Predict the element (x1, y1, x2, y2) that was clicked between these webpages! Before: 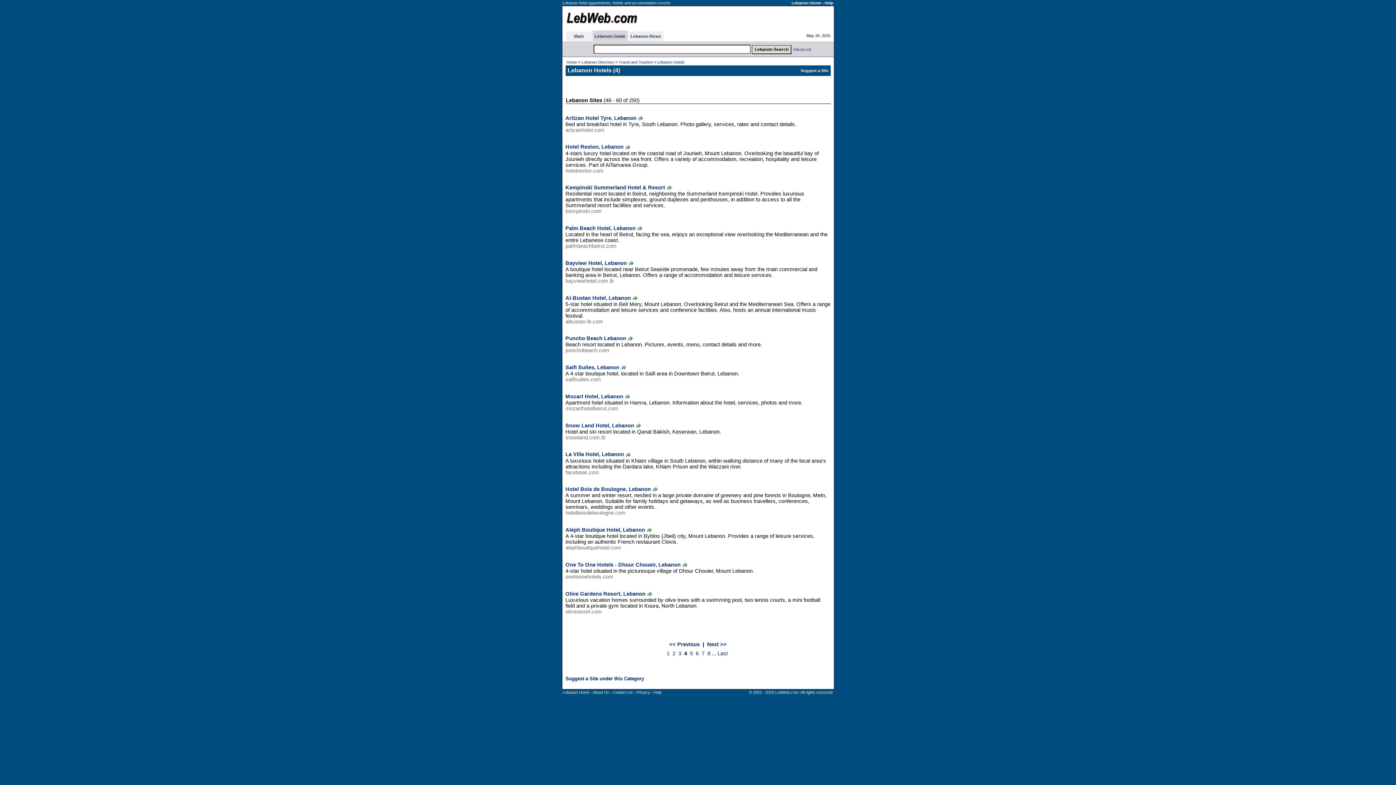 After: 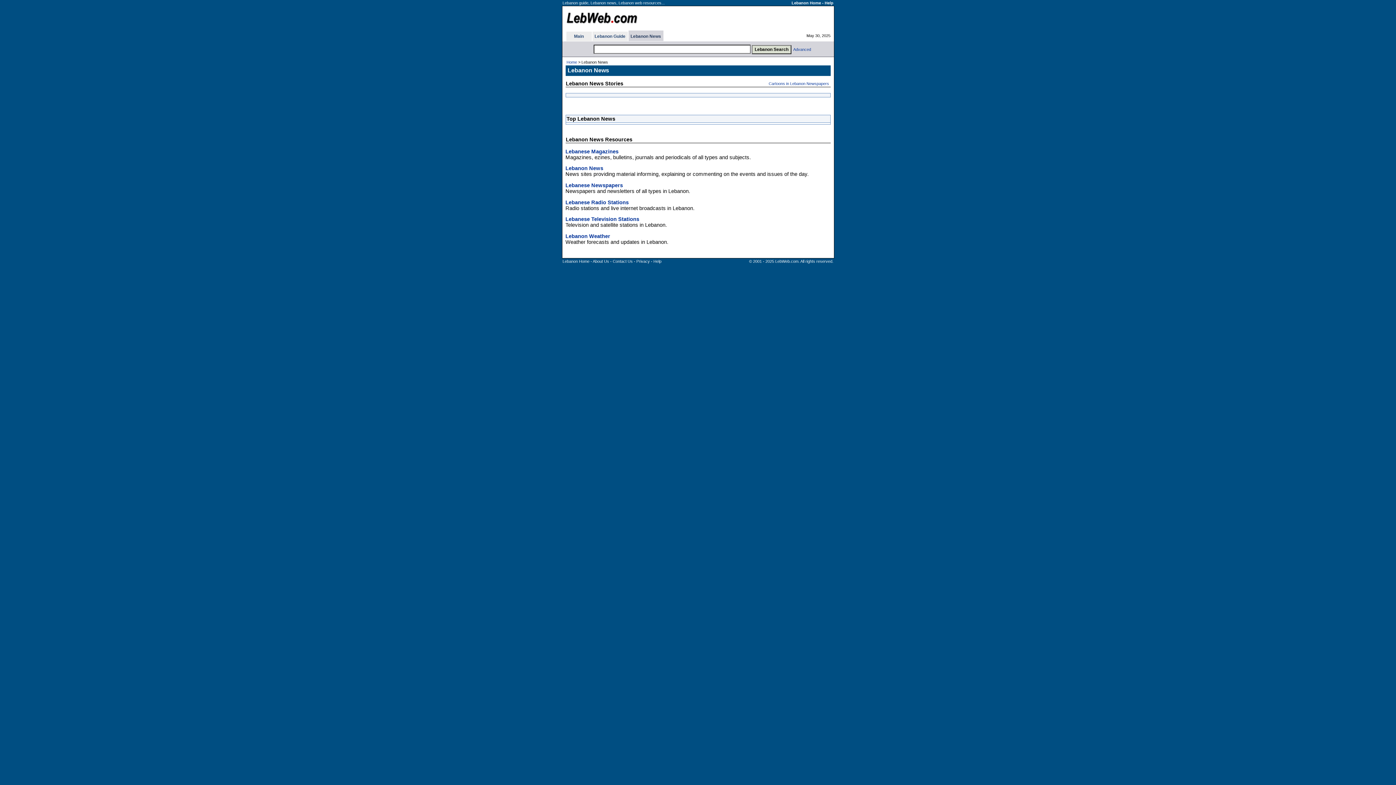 Action: label: Lebanon News bbox: (630, 33, 661, 38)